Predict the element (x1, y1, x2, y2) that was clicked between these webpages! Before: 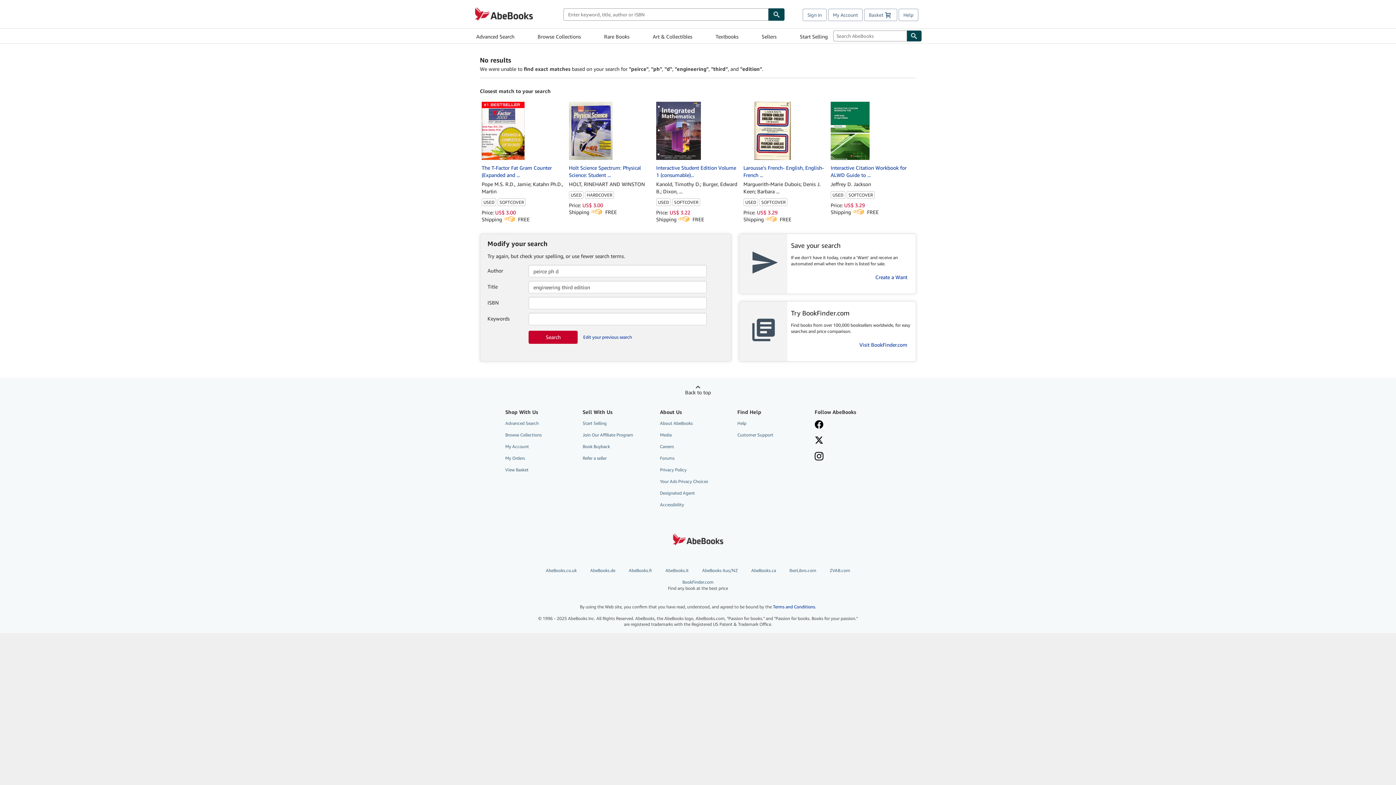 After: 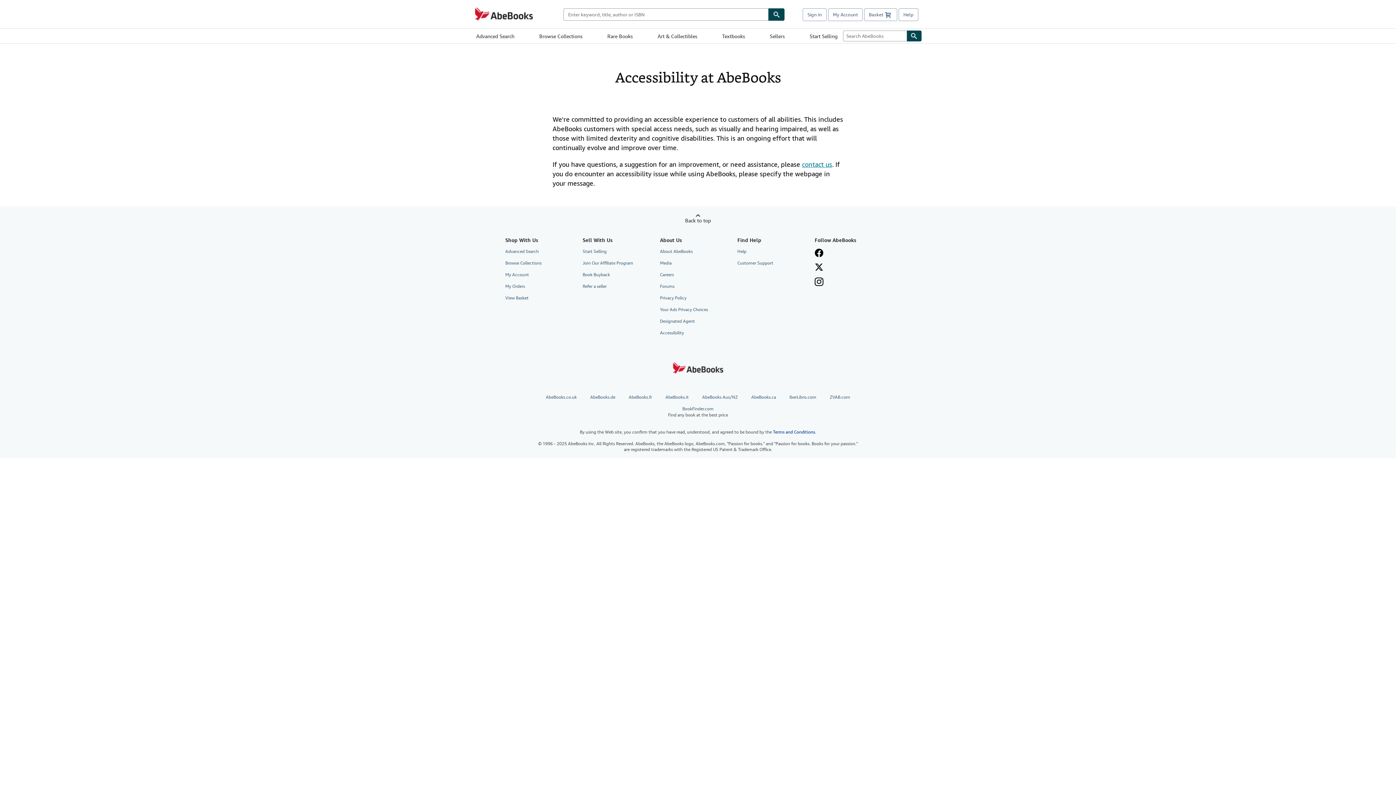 Action: label: Accessibility bbox: (660, 500, 727, 509)